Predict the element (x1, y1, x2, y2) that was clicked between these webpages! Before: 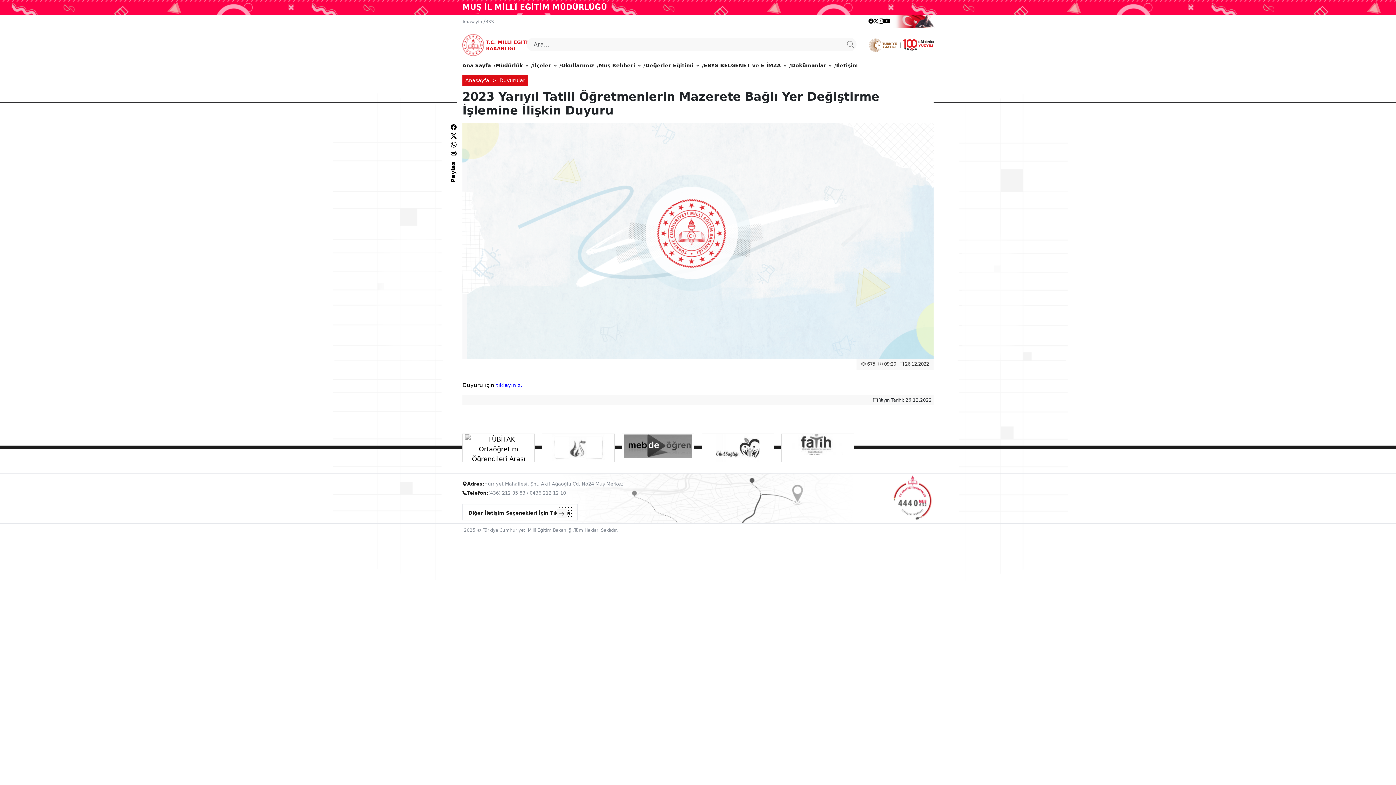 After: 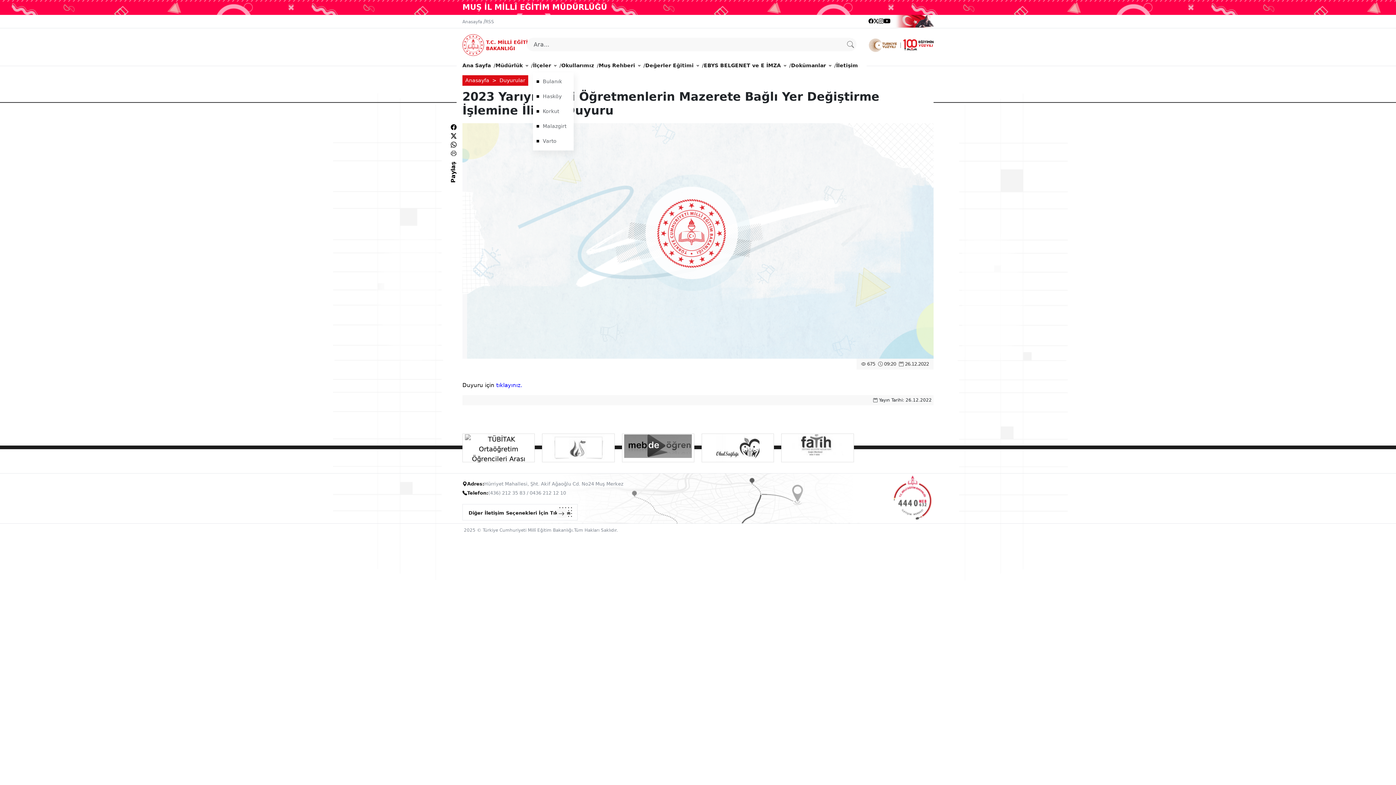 Action: bbox: (533, 58, 556, 72) label: İlçeler